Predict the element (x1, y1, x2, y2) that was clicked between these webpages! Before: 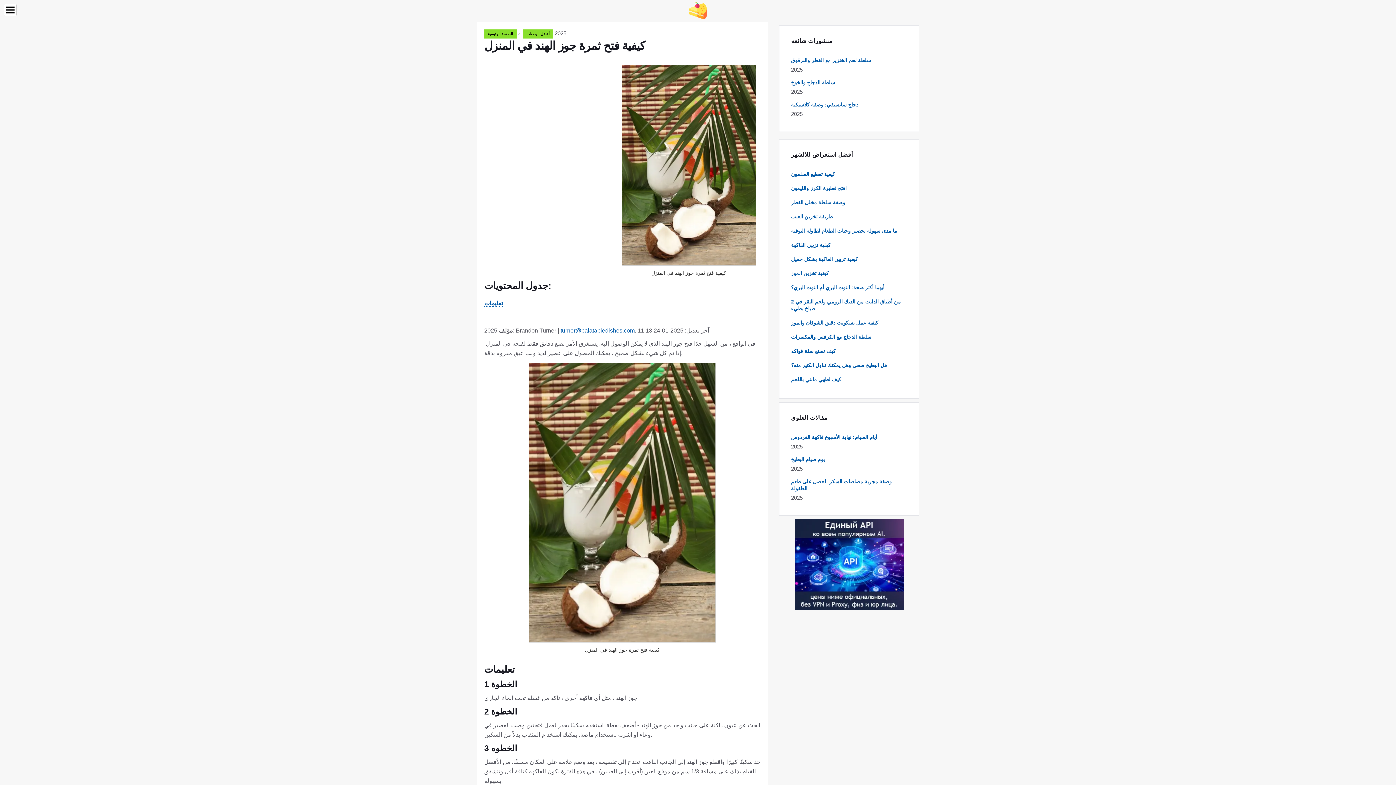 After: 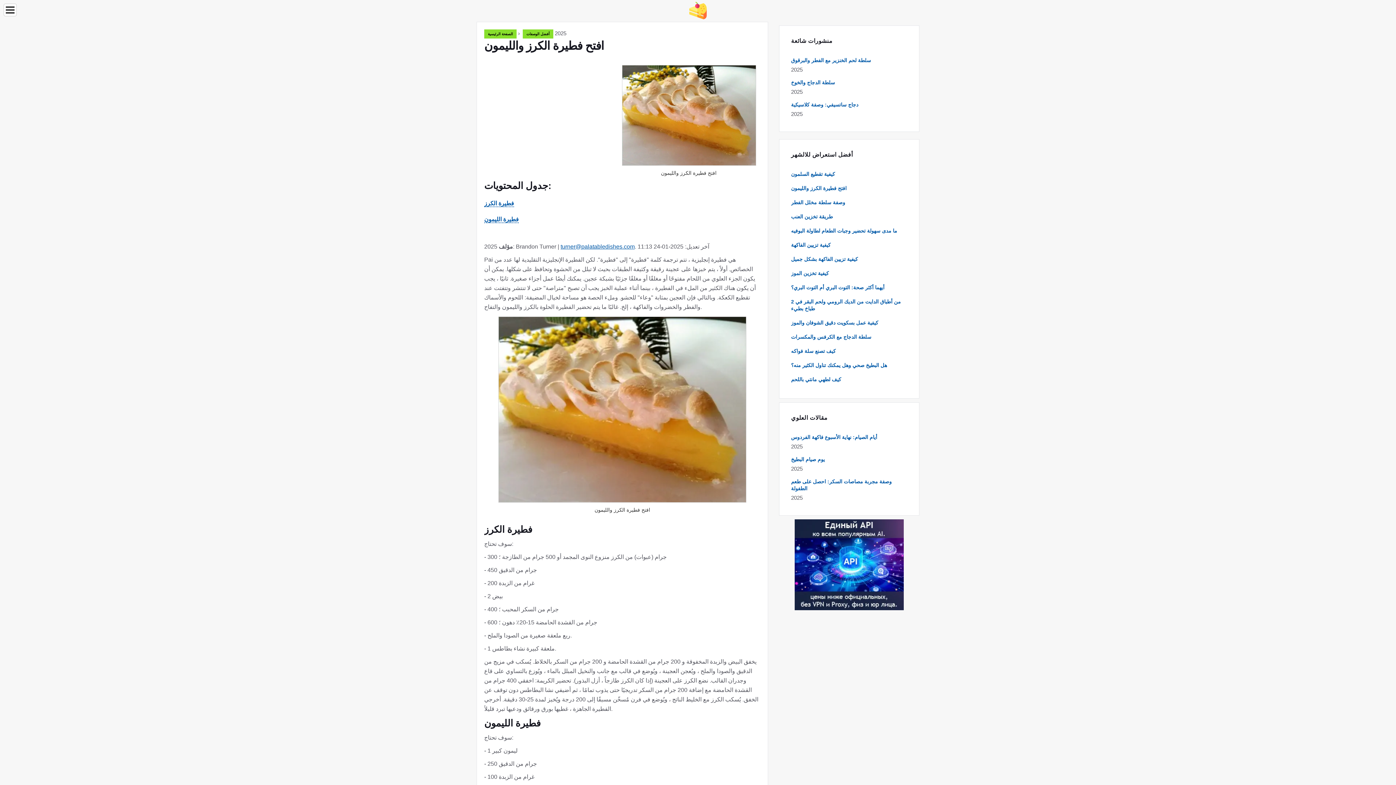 Action: bbox: (791, 185, 846, 191) label: افتح فطيرة الكرز والليمون